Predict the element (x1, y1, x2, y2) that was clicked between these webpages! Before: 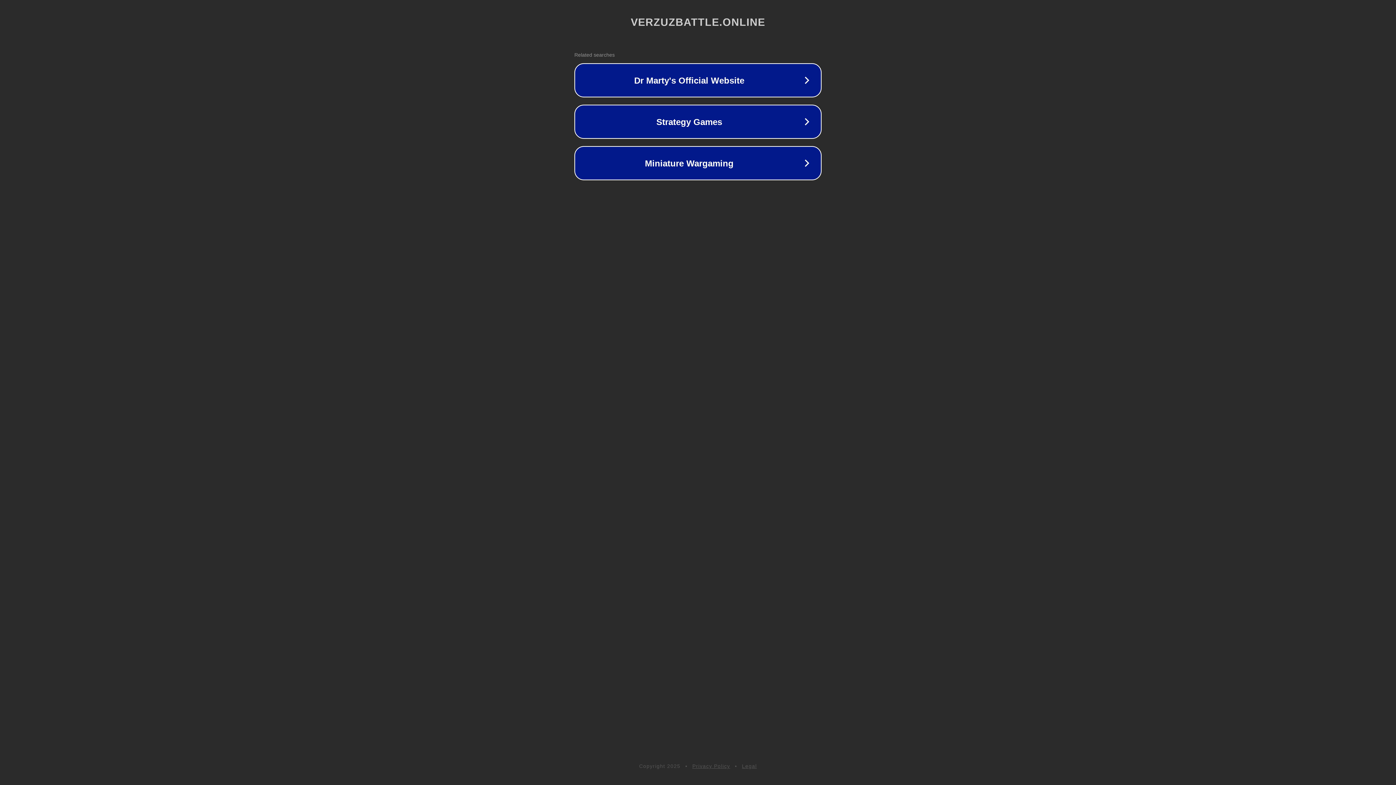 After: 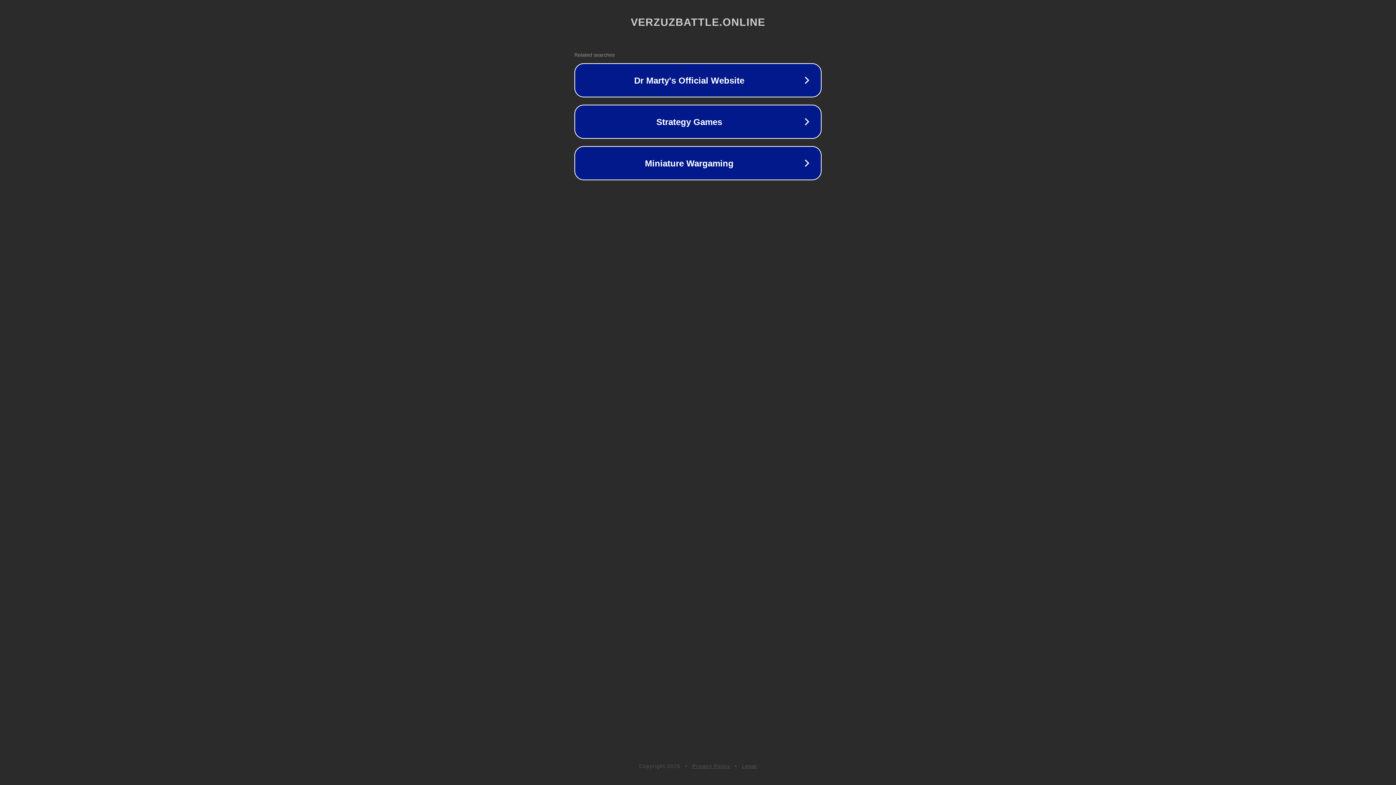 Action: label: Privacy Policy bbox: (692, 763, 730, 769)